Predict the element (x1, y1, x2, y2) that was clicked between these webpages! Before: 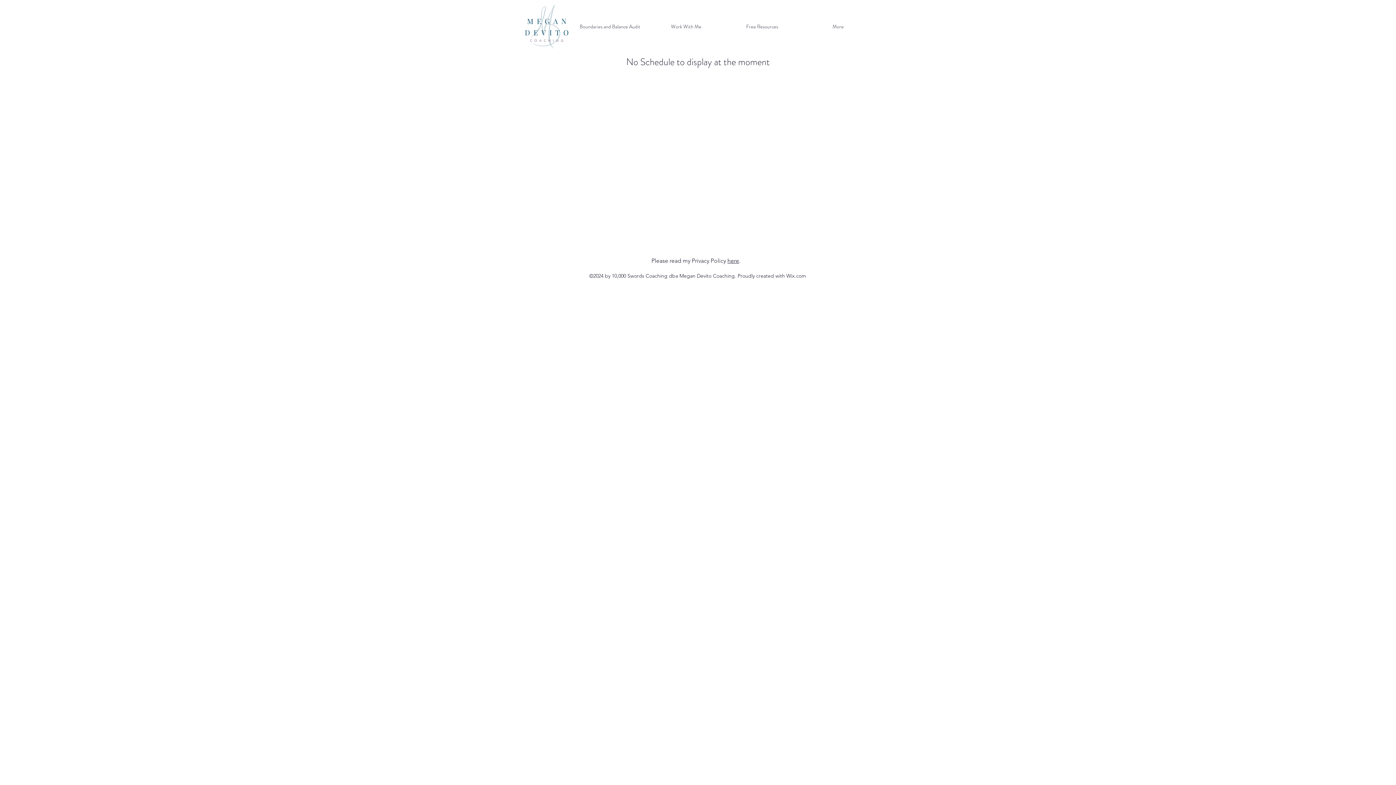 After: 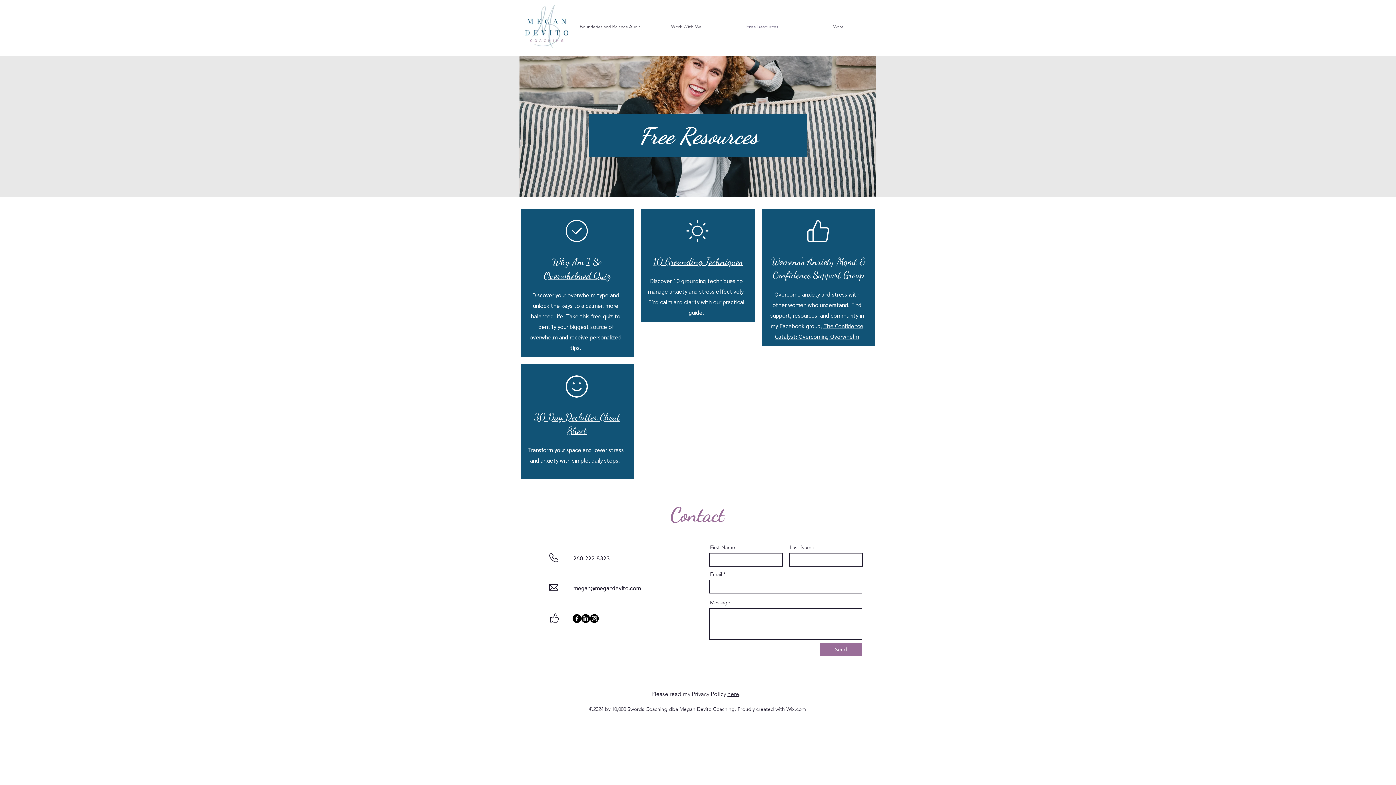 Action: label: Free Resources bbox: (724, 16, 800, 37)